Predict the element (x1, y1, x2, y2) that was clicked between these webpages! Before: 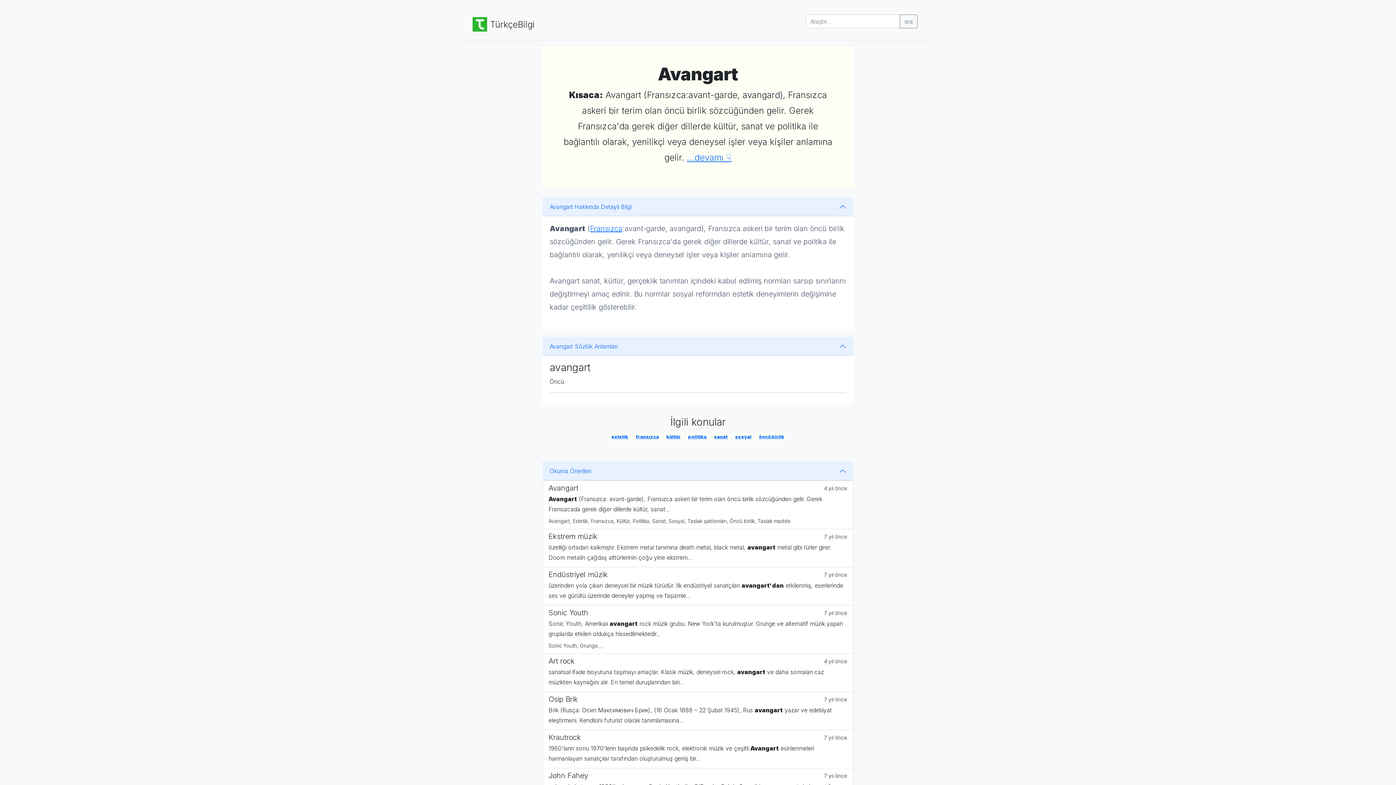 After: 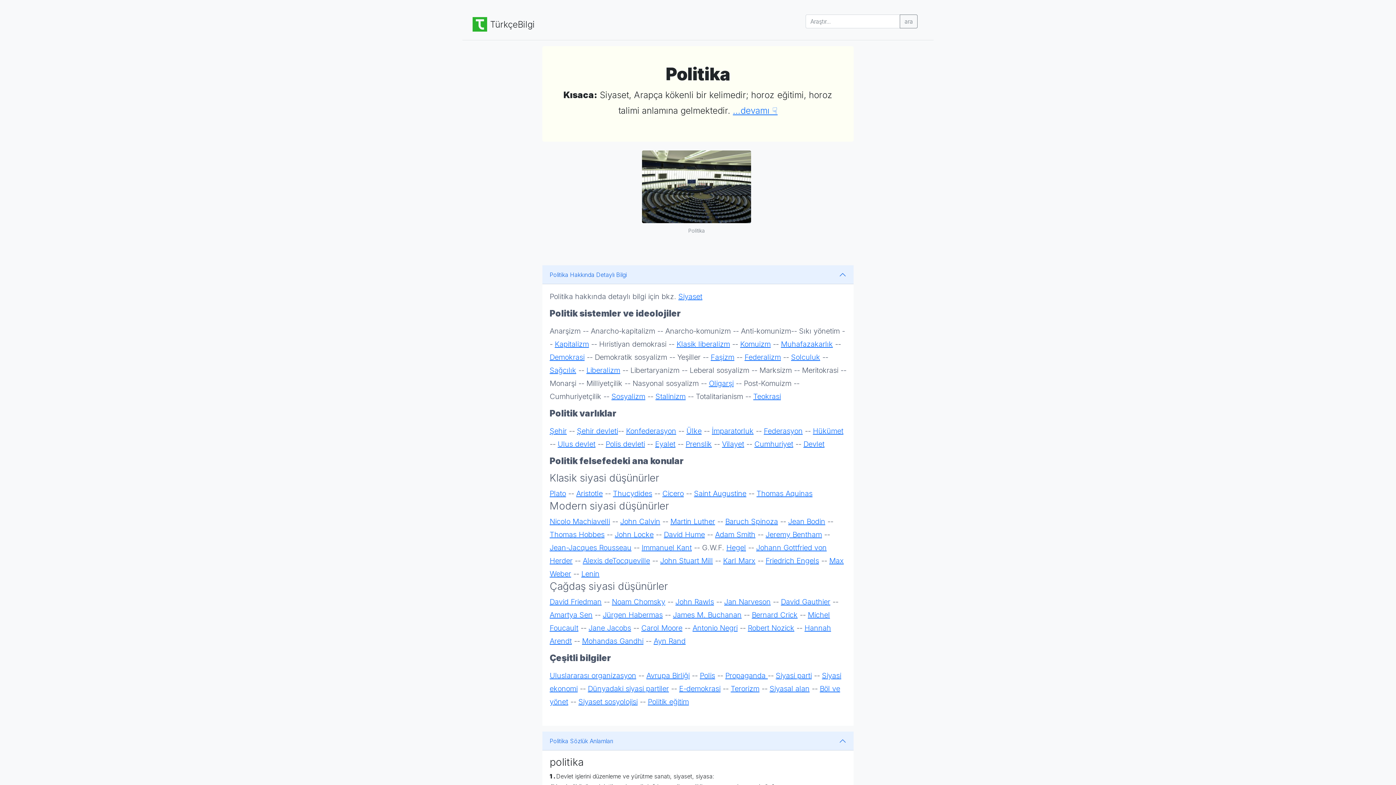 Action: bbox: (688, 434, 706, 439) label: politika